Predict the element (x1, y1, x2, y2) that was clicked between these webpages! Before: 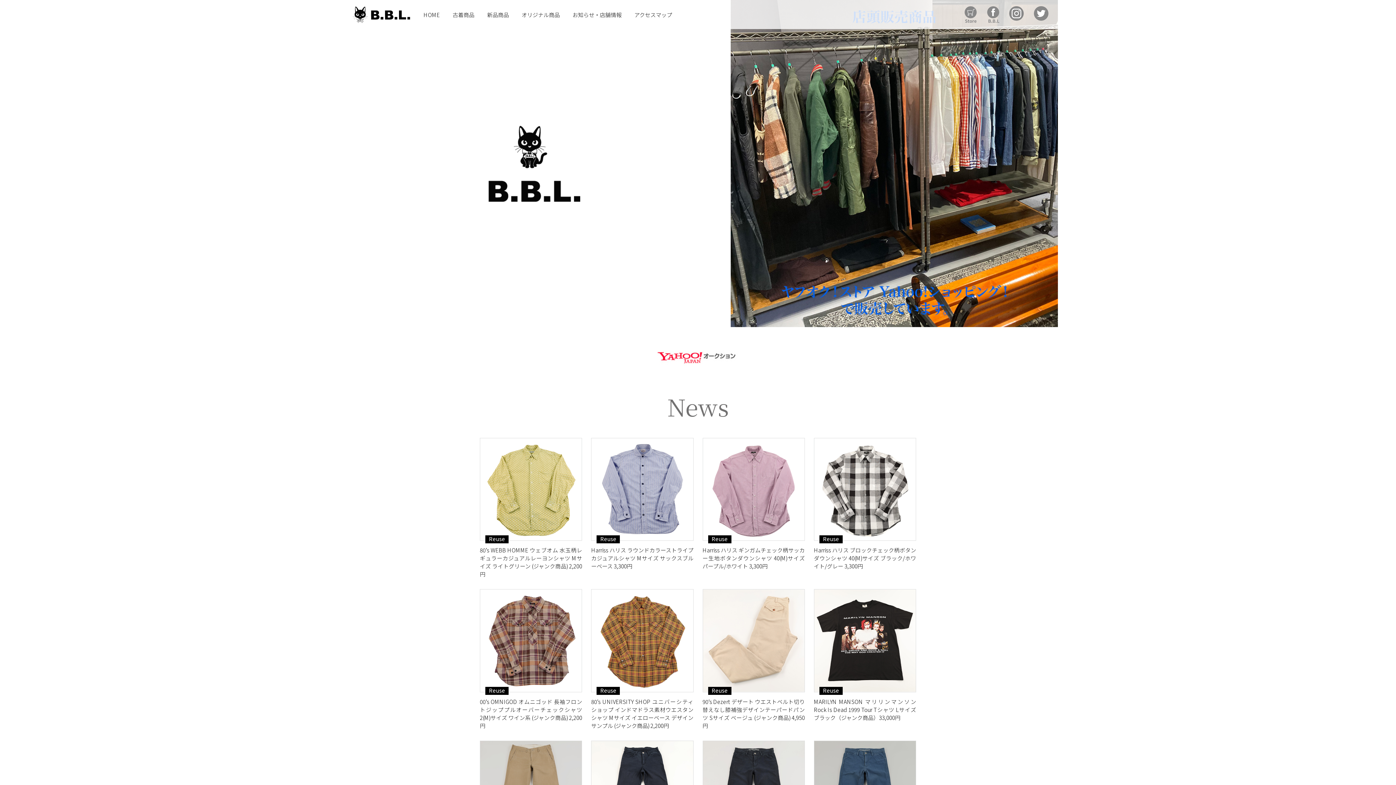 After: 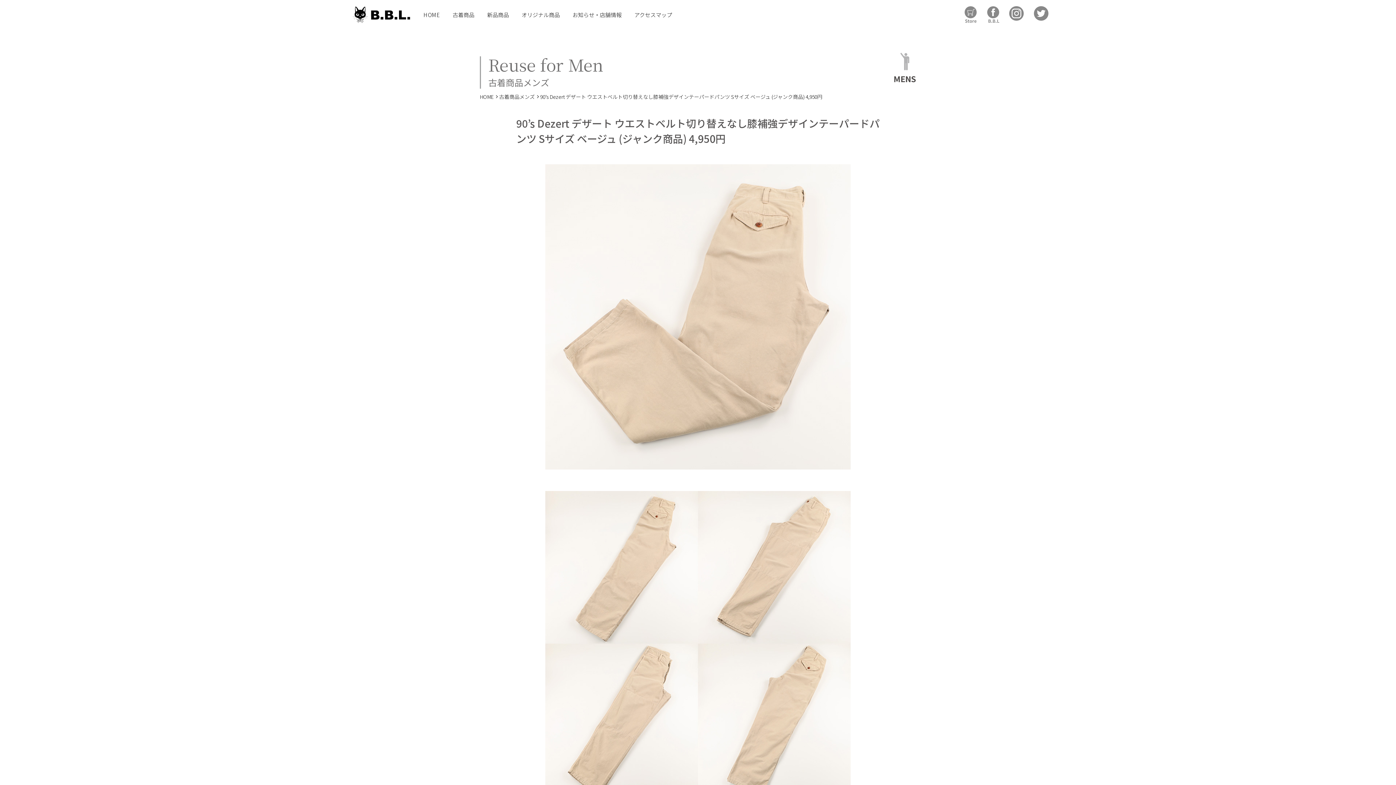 Action: label: 90’s Dezert デザート ウエストベルト切り替えなし膝補強デザインテーパードパンツ Sサイズ ベージュ (ジャンク商品) 4,950円 bbox: (702, 698, 805, 729)